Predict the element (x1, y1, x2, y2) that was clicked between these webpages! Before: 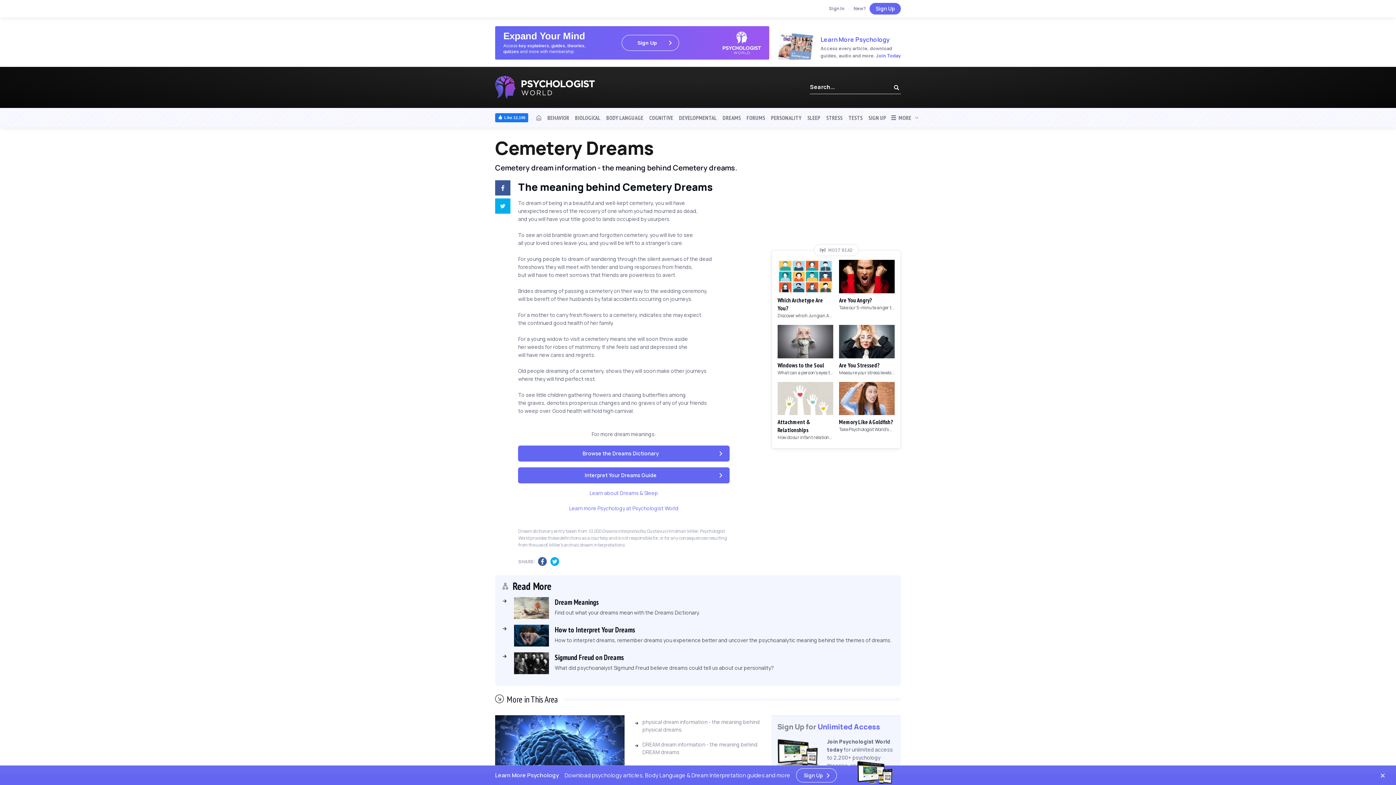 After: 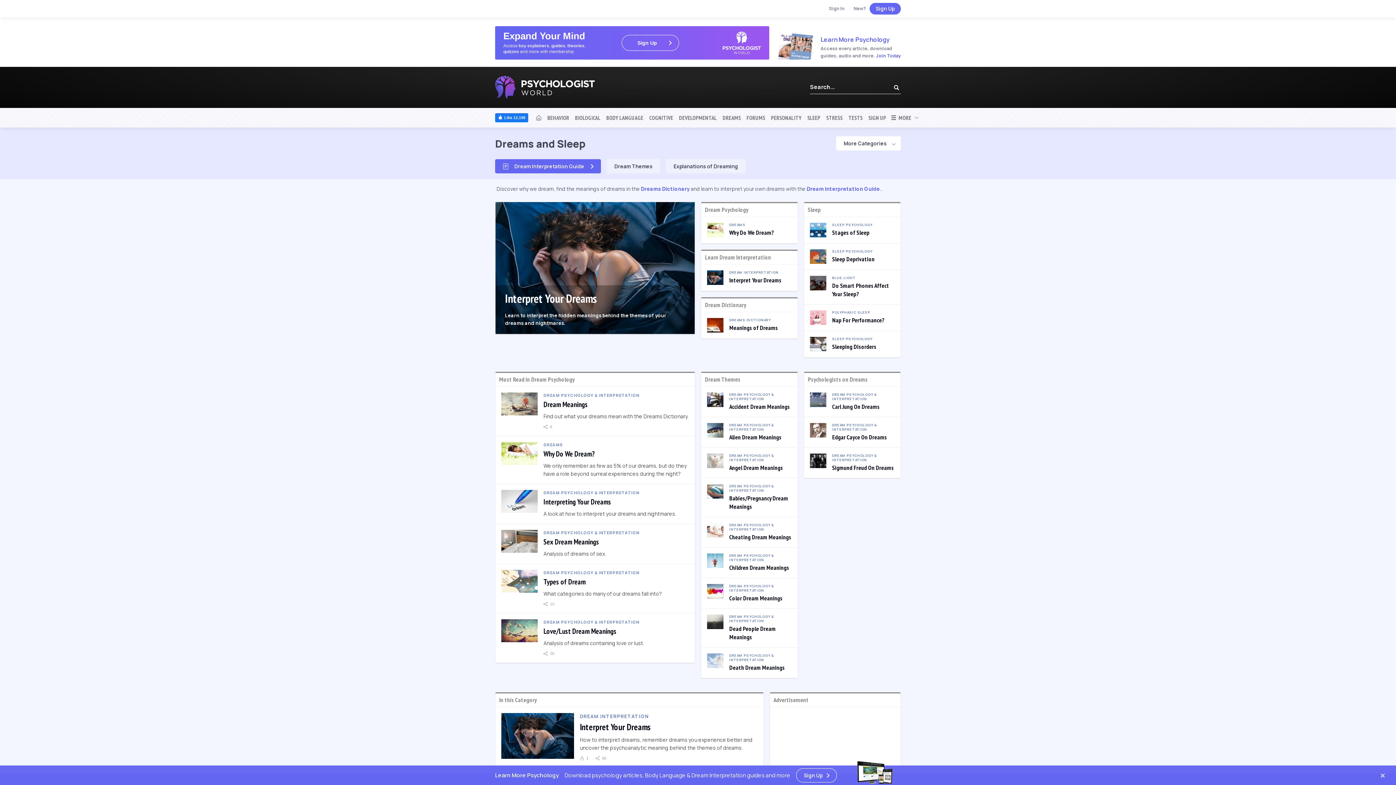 Action: bbox: (589, 489, 658, 496) label: Learn about Dreams & Sleep